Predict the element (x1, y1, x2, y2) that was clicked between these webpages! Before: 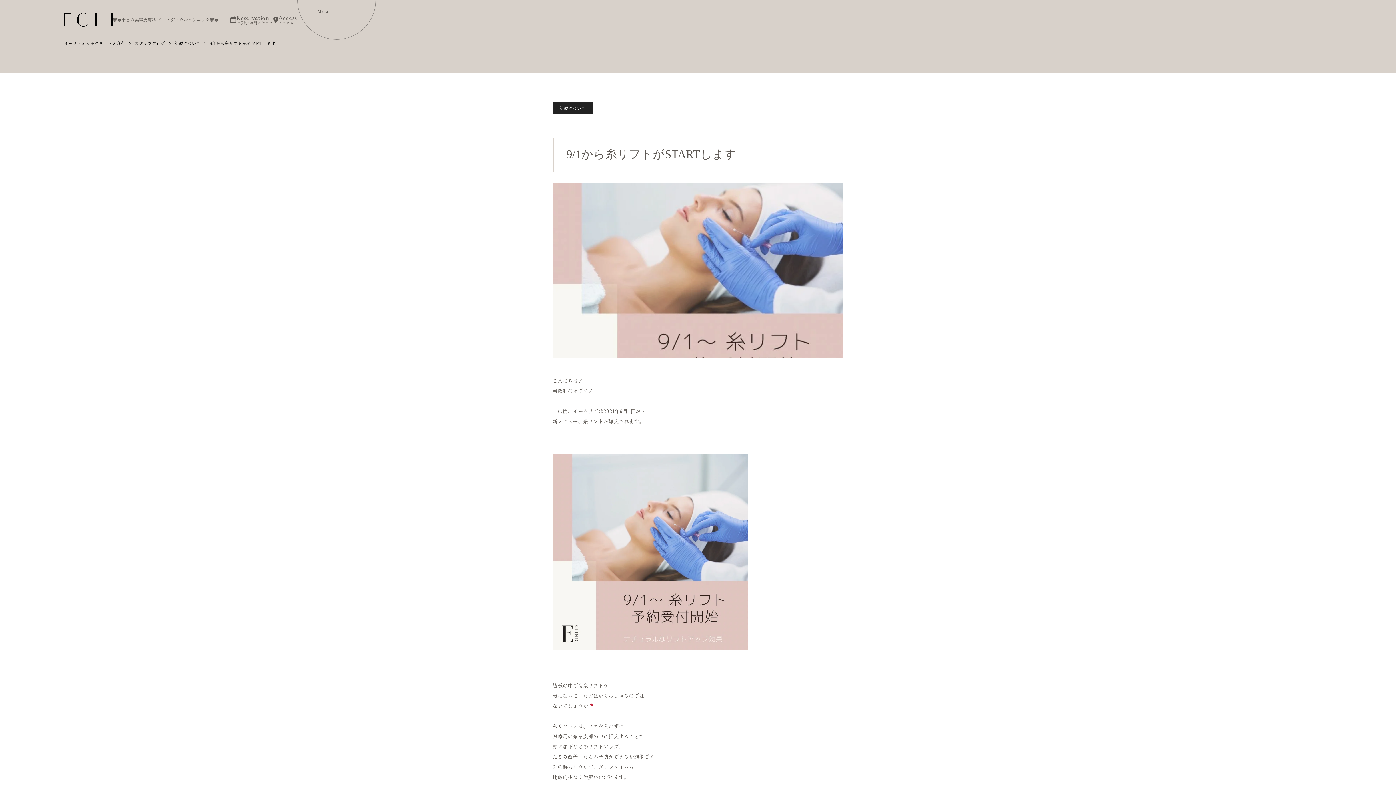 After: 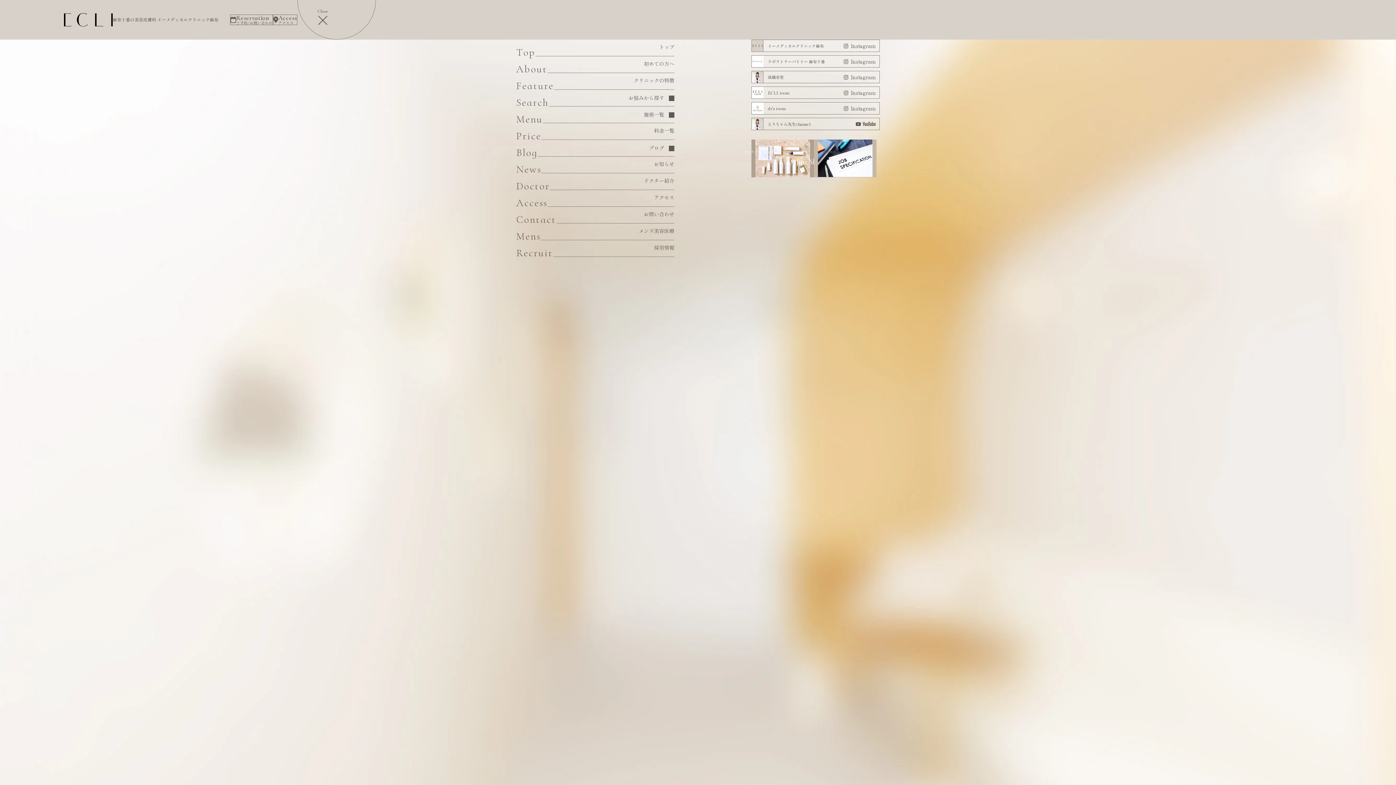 Action: bbox: (297, 0, 339, 39)